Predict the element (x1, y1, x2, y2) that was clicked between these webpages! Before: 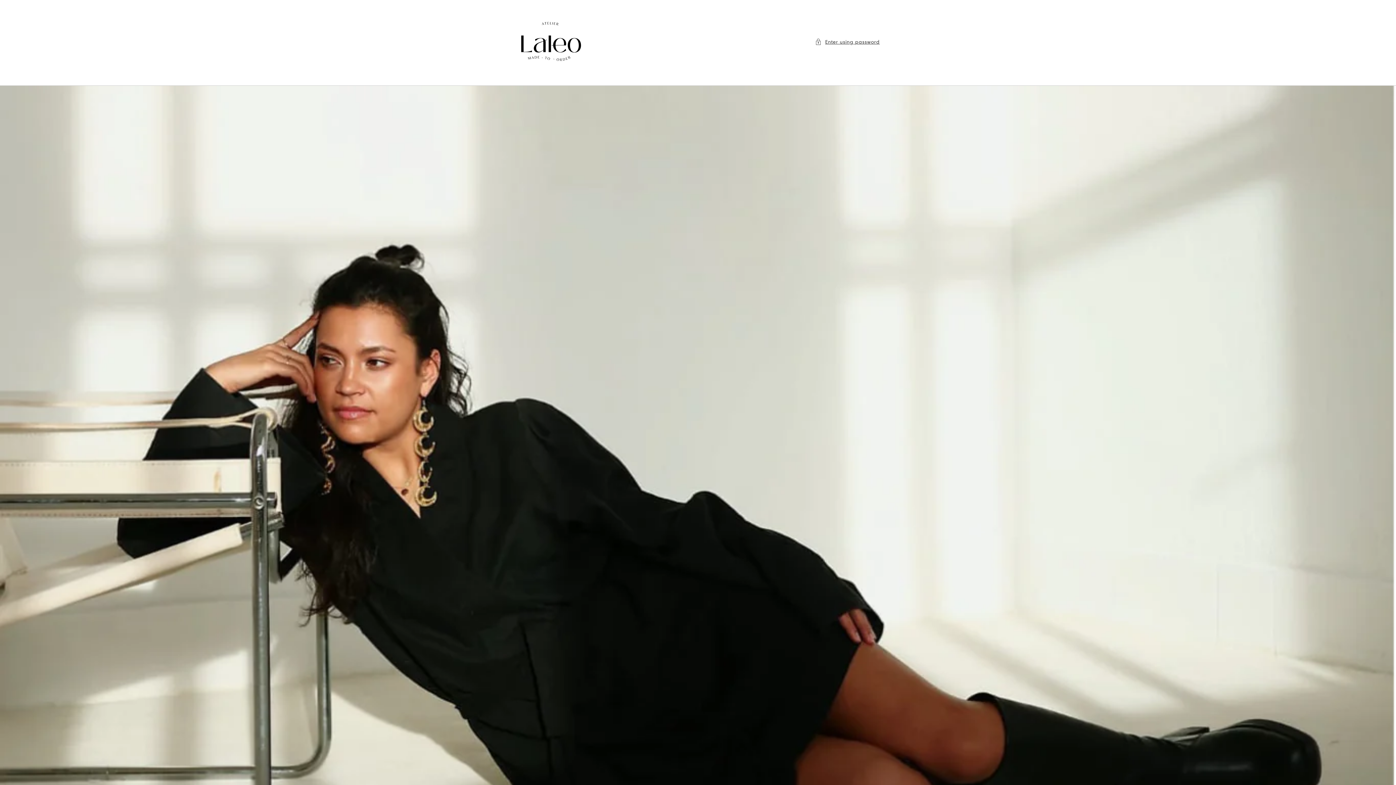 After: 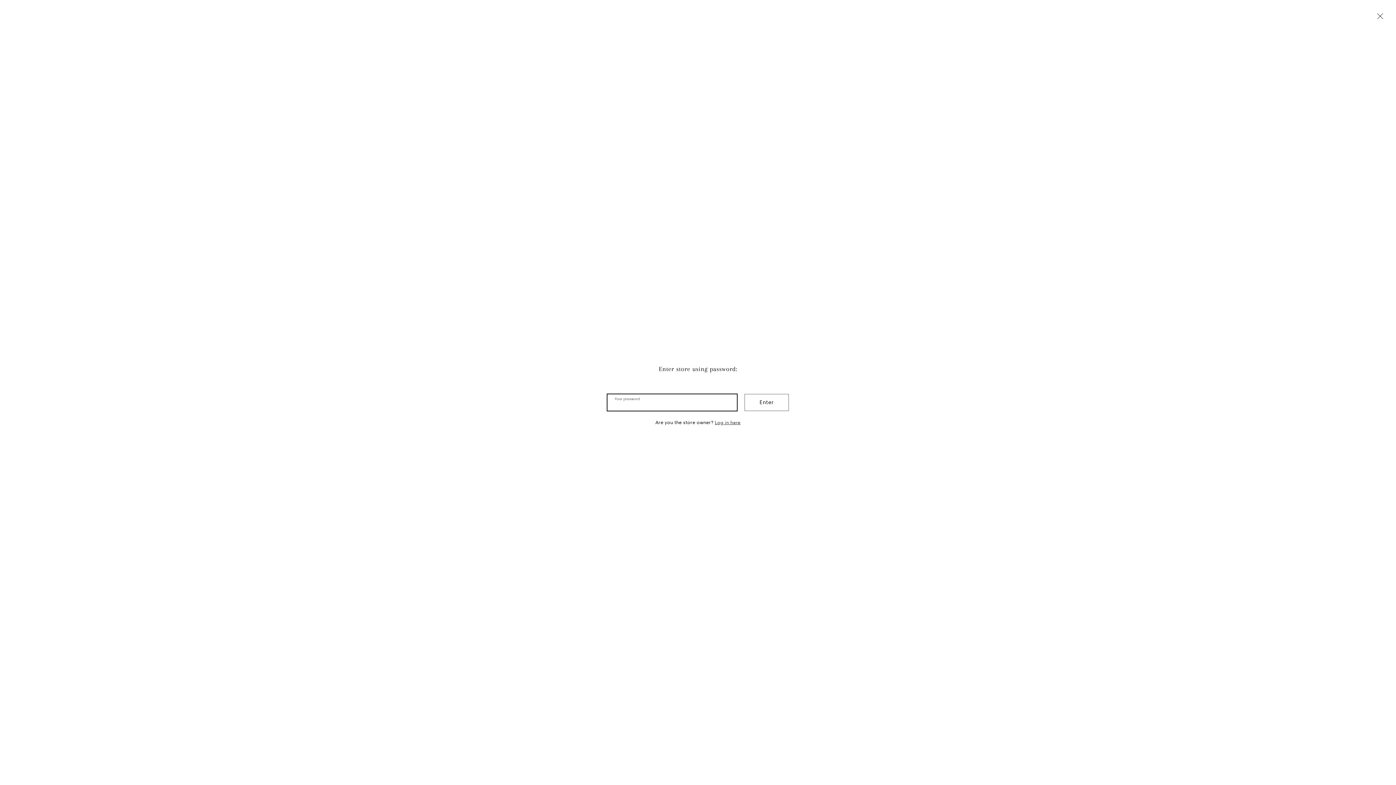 Action: label: Enter using password bbox: (815, 37, 880, 46)